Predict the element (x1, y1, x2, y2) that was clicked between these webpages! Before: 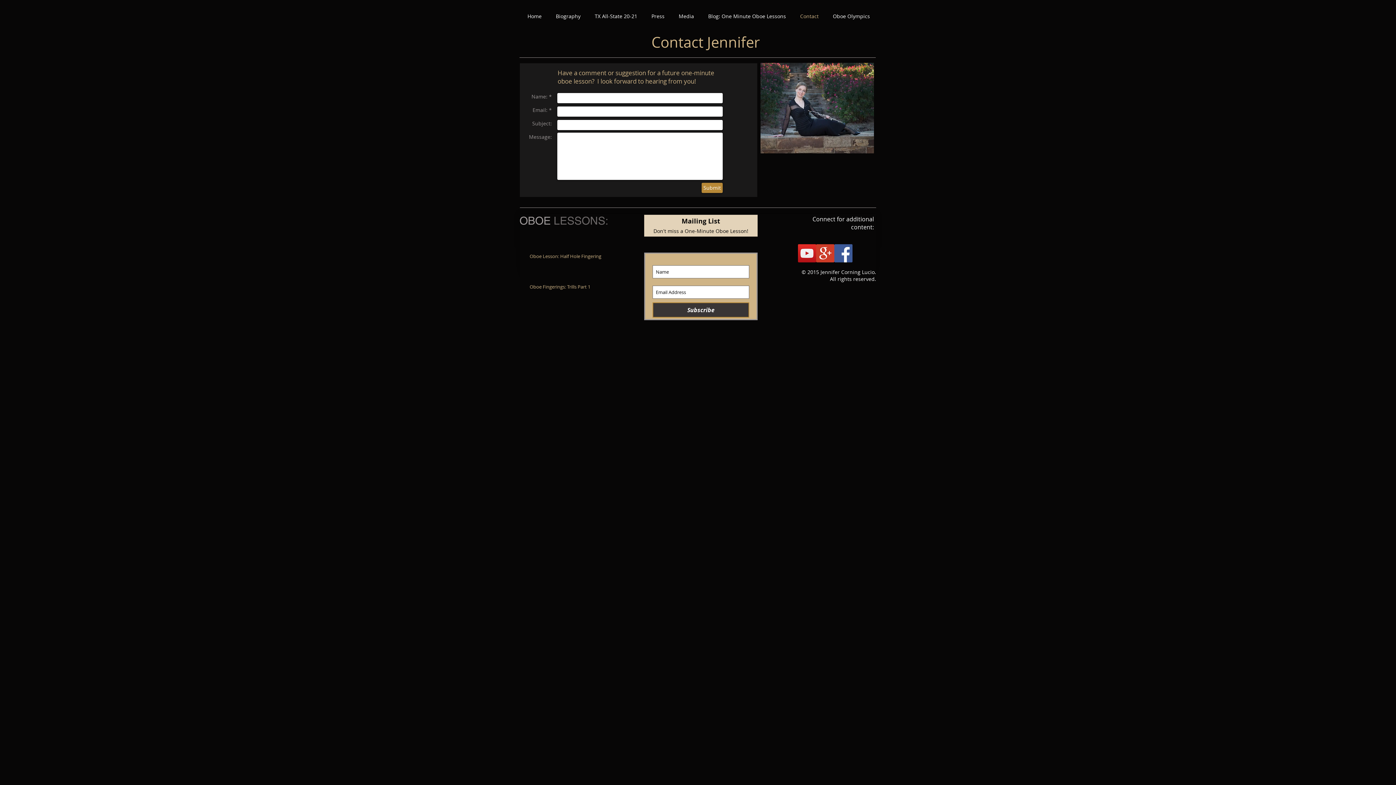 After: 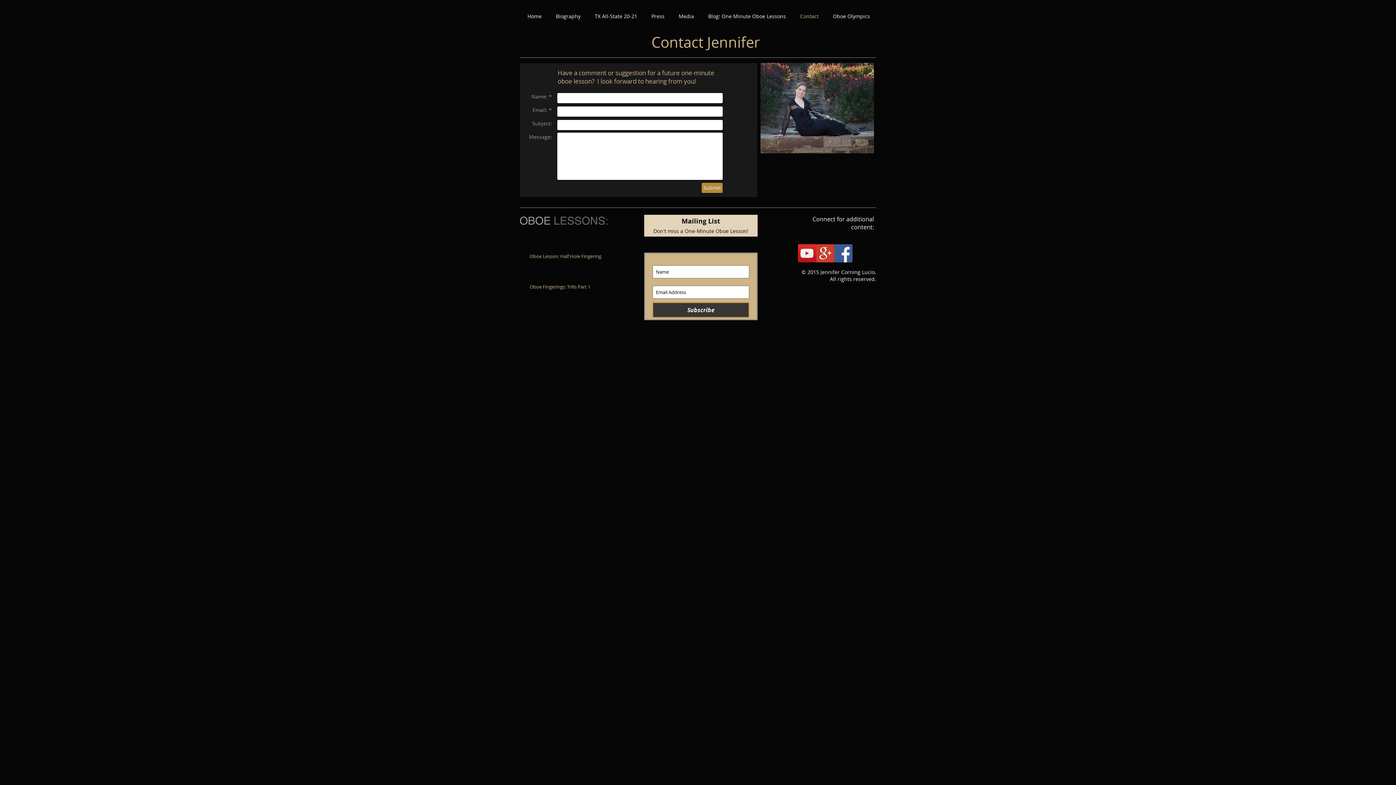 Action: label: Subscribe bbox: (652, 302, 749, 317)